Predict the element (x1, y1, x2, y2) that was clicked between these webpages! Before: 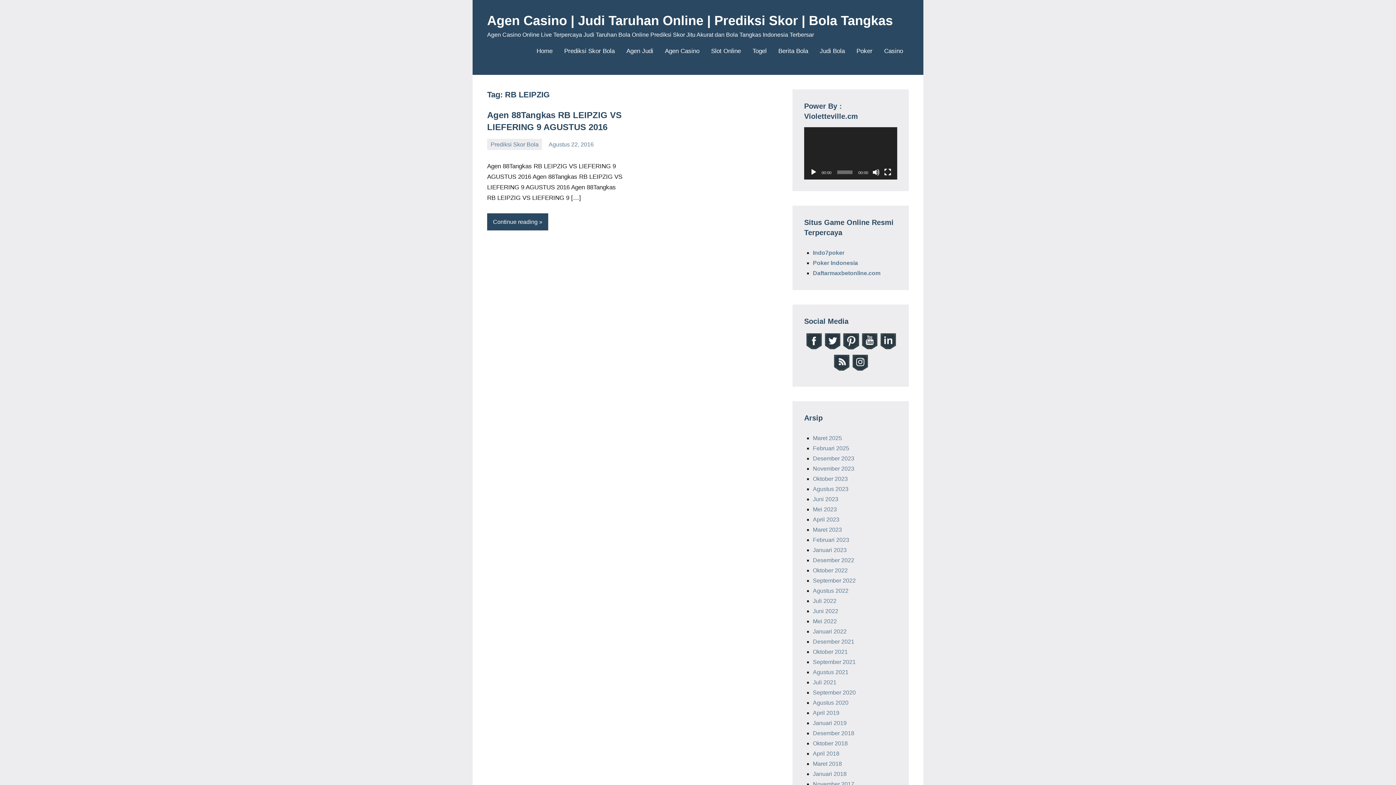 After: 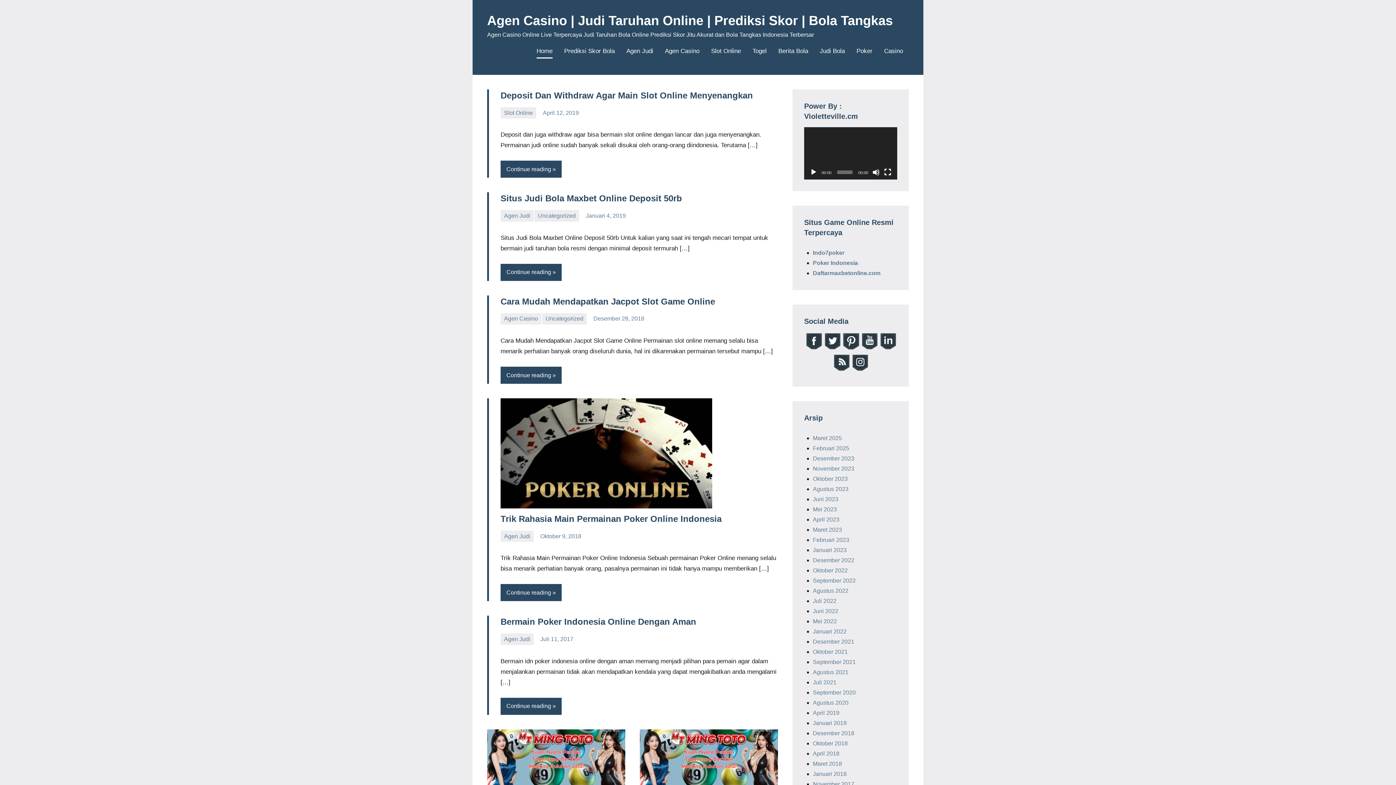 Action: bbox: (813, 445, 849, 451) label: Februari 2025